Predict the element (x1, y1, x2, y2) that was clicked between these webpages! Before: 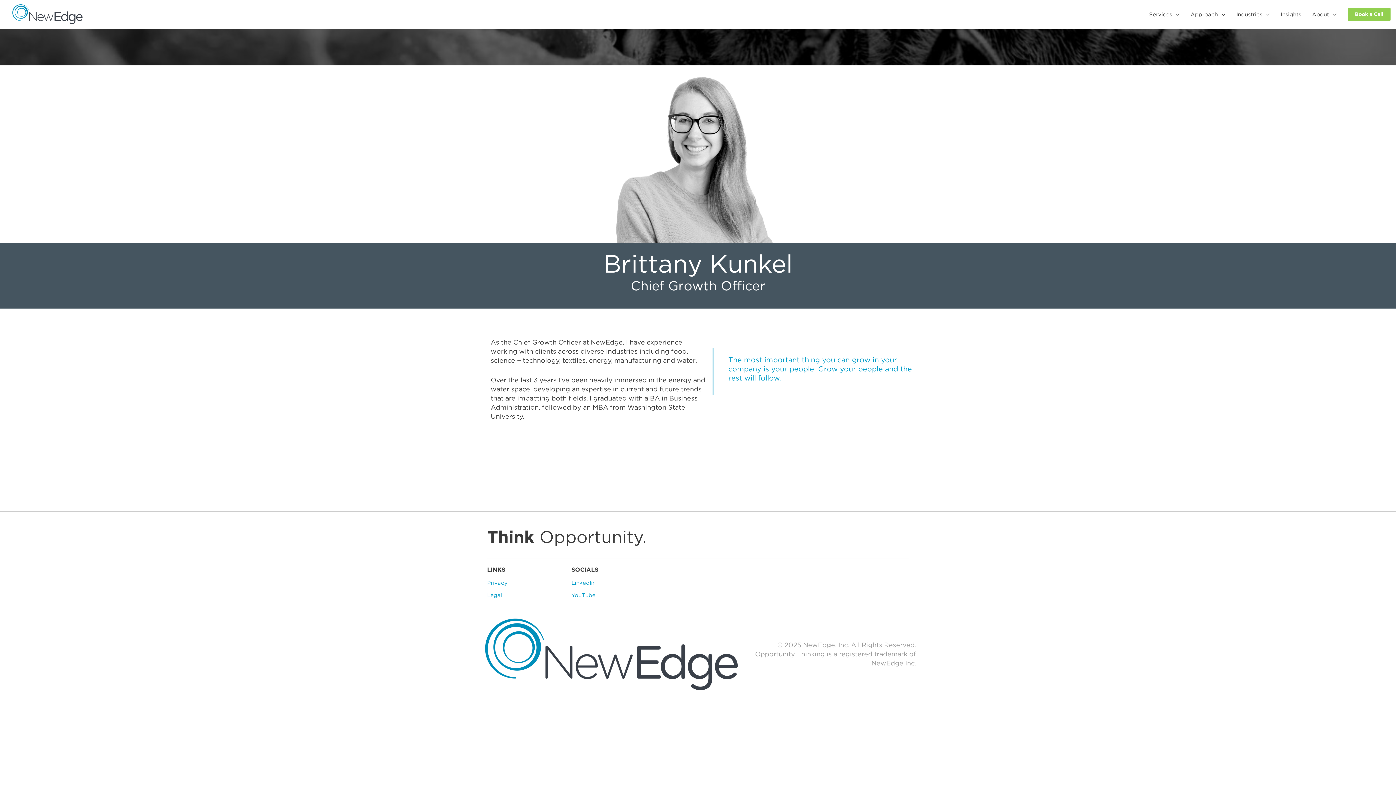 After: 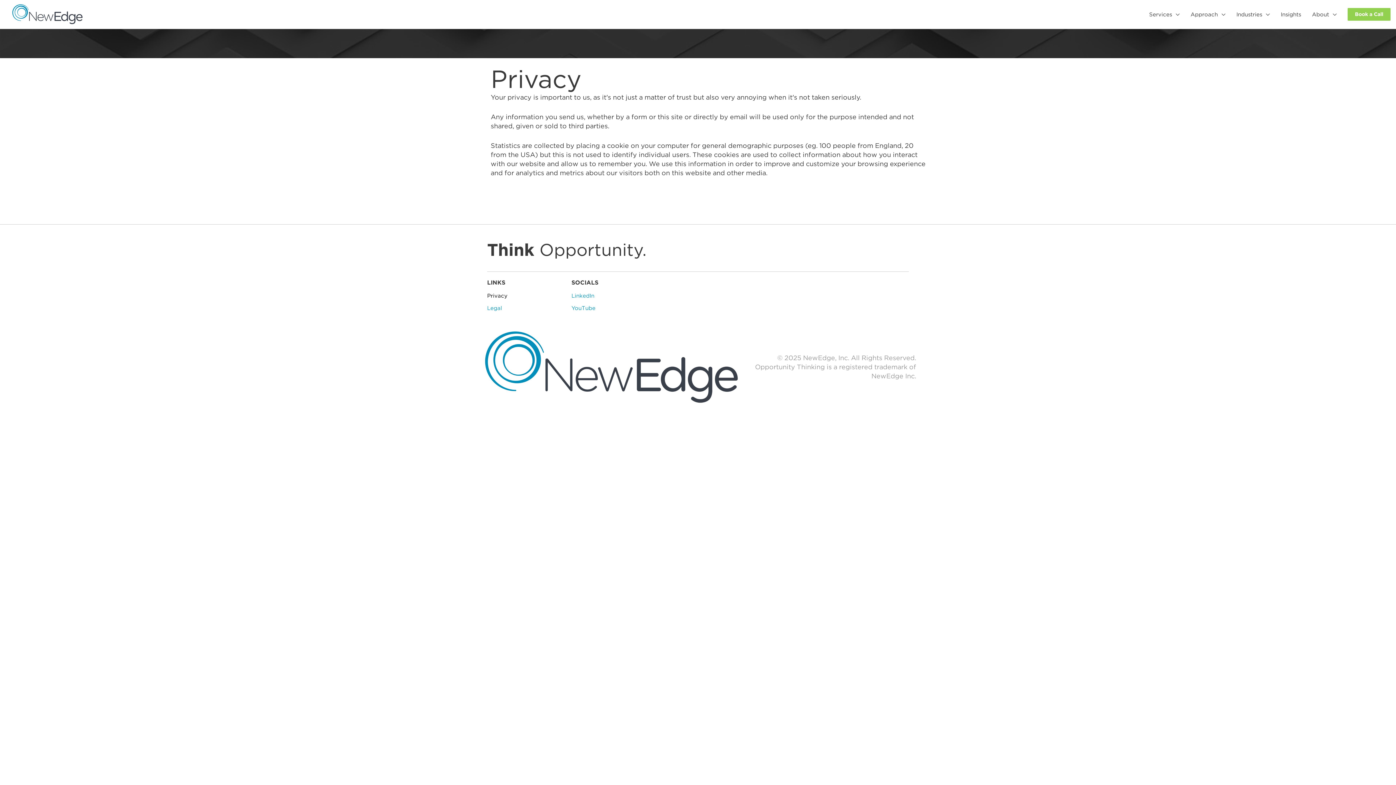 Action: label: Privacy bbox: (487, 577, 571, 589)